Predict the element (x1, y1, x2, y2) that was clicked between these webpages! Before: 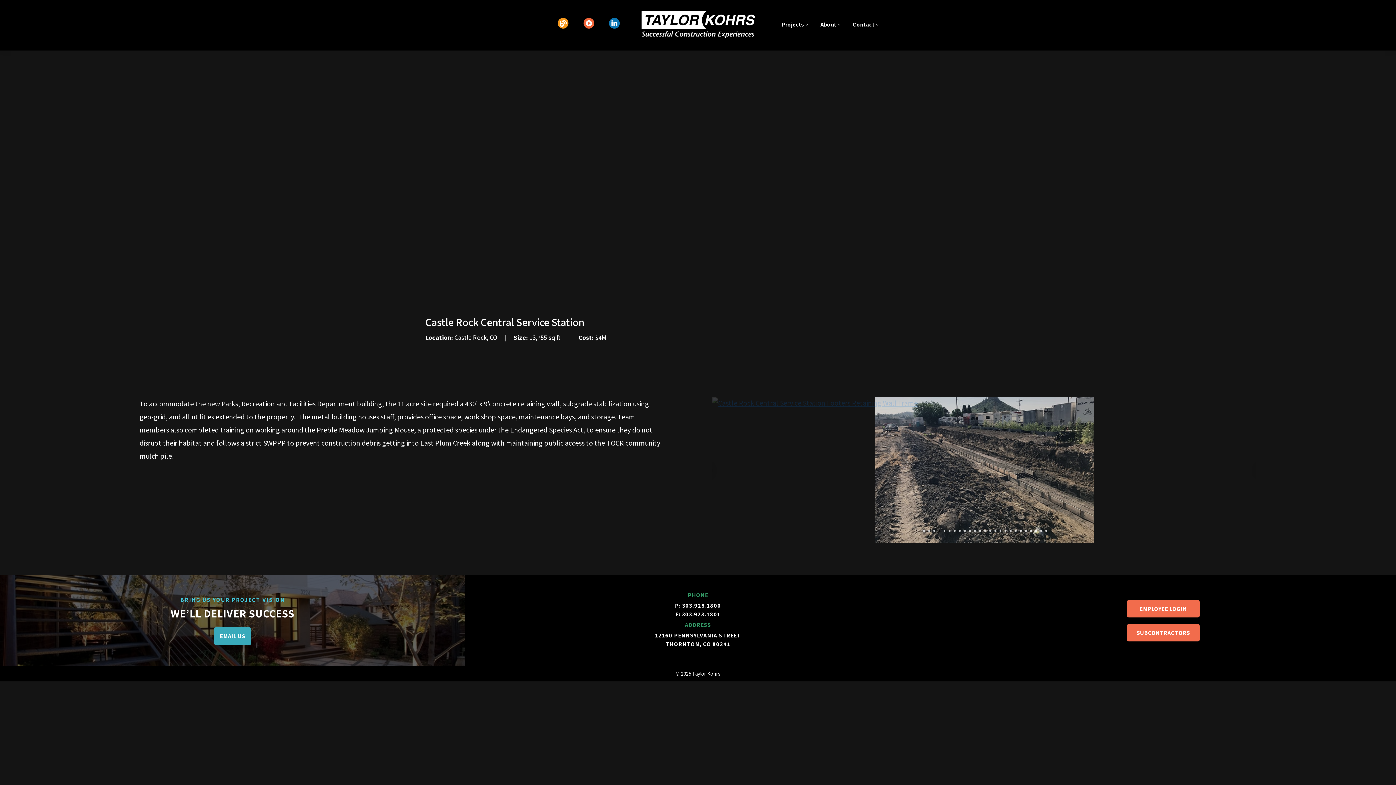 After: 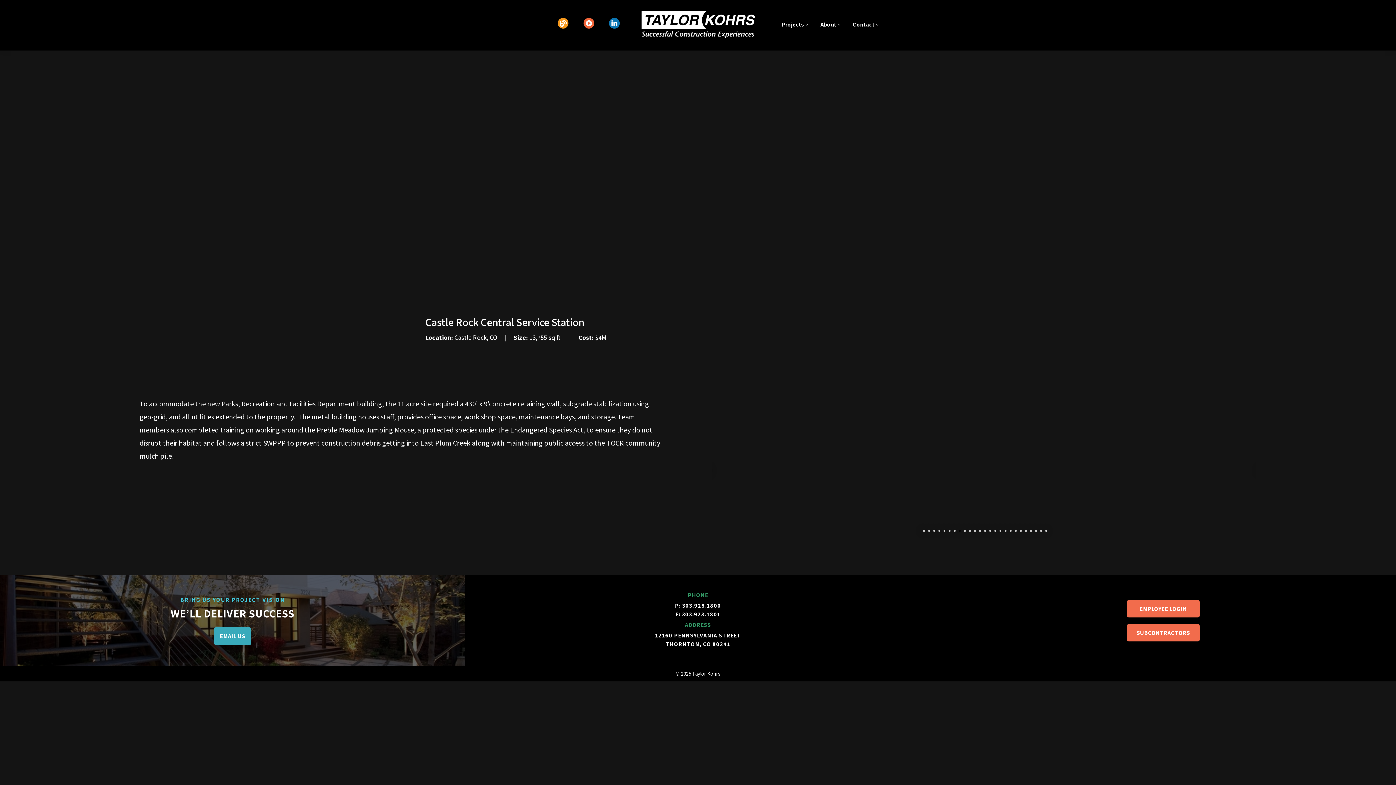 Action: bbox: (609, 19, 620, 28)